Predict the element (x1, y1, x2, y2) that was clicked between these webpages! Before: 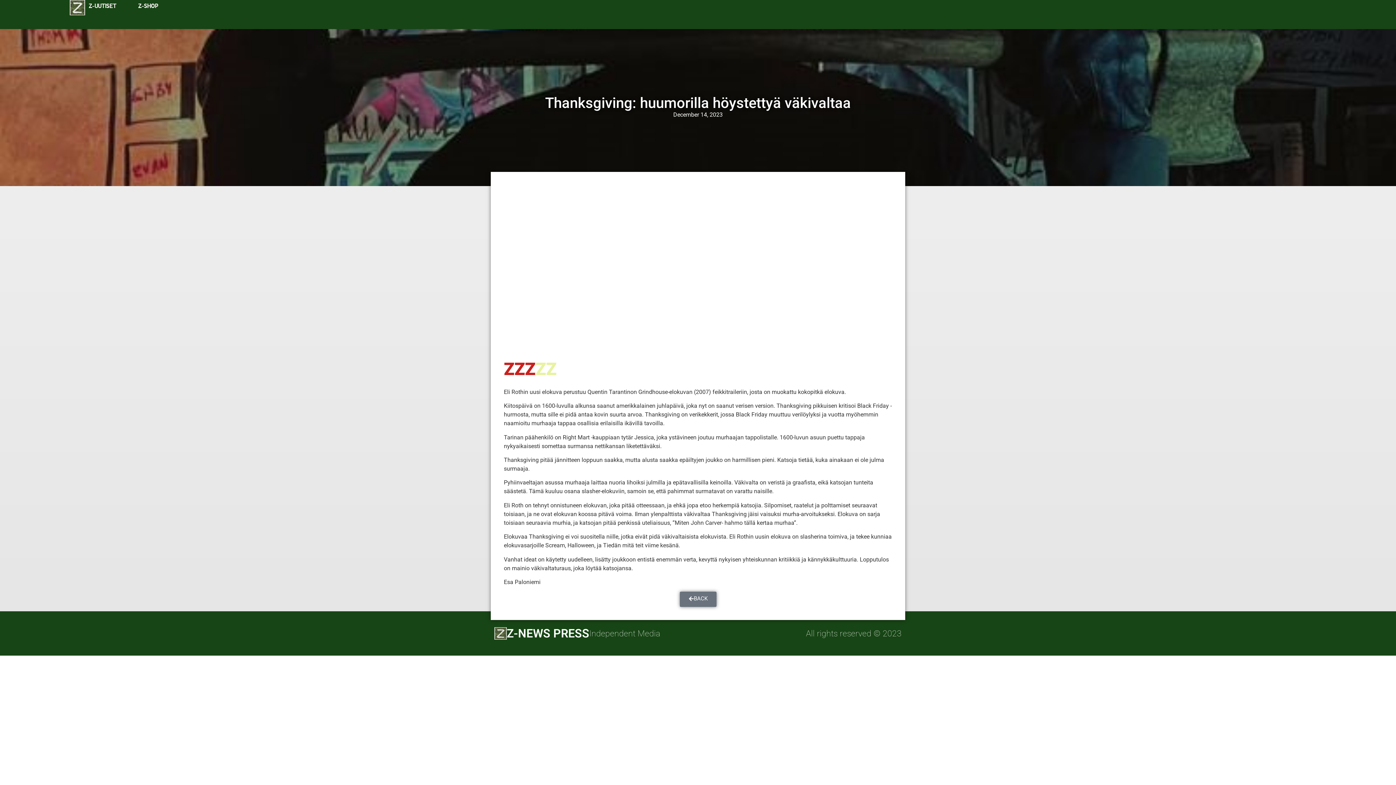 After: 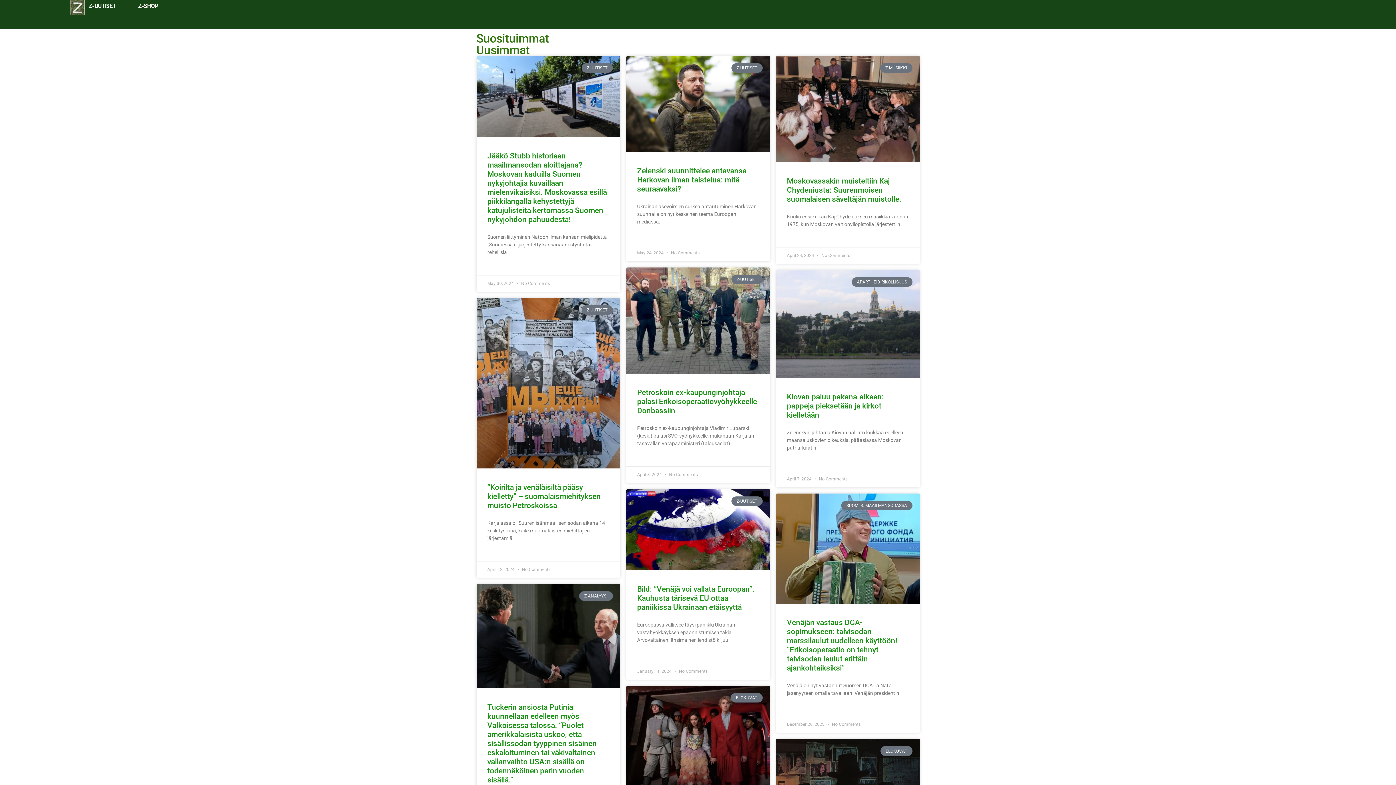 Action: label: BACK bbox: (679, 592, 716, 607)